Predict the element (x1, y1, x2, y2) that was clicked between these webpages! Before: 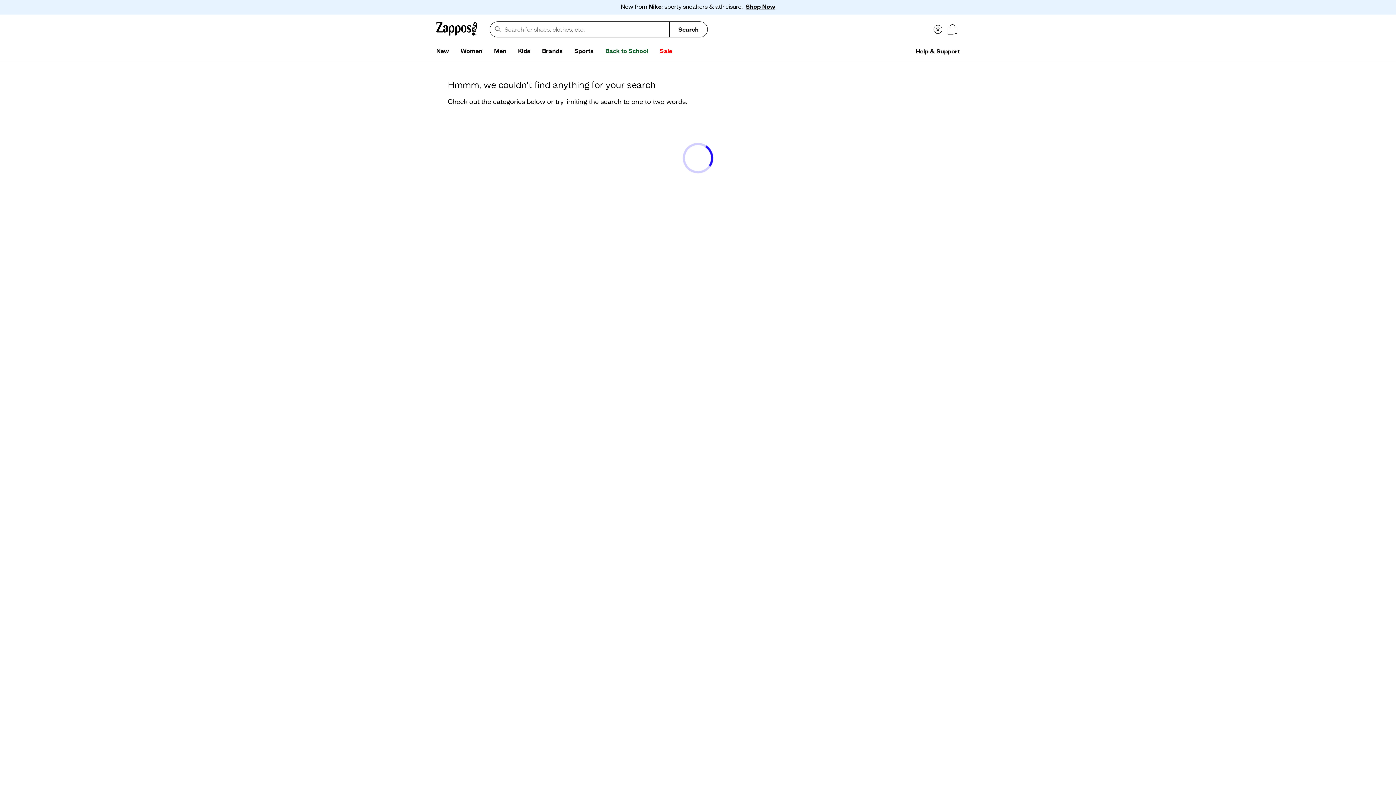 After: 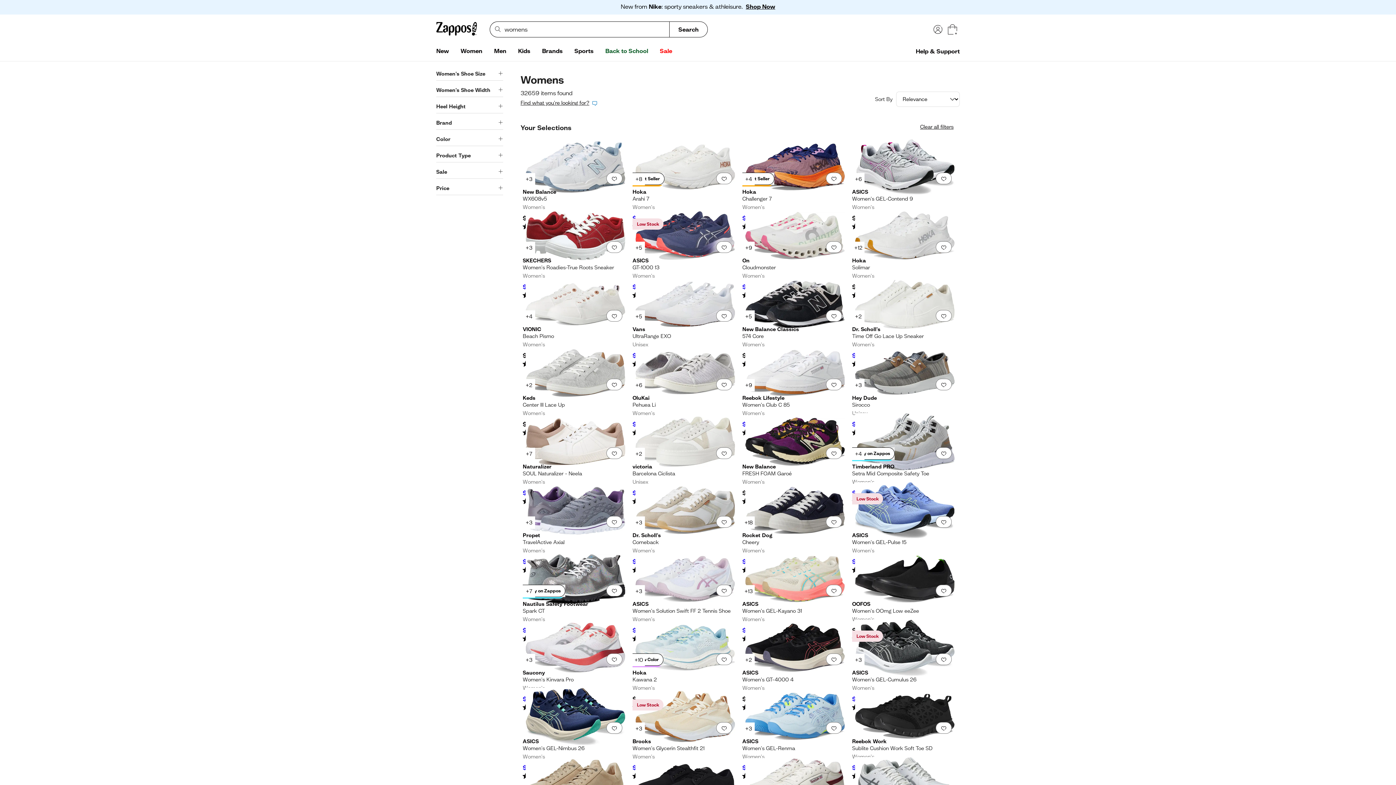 Action: label: Women bbox: (454, 44, 488, 58)